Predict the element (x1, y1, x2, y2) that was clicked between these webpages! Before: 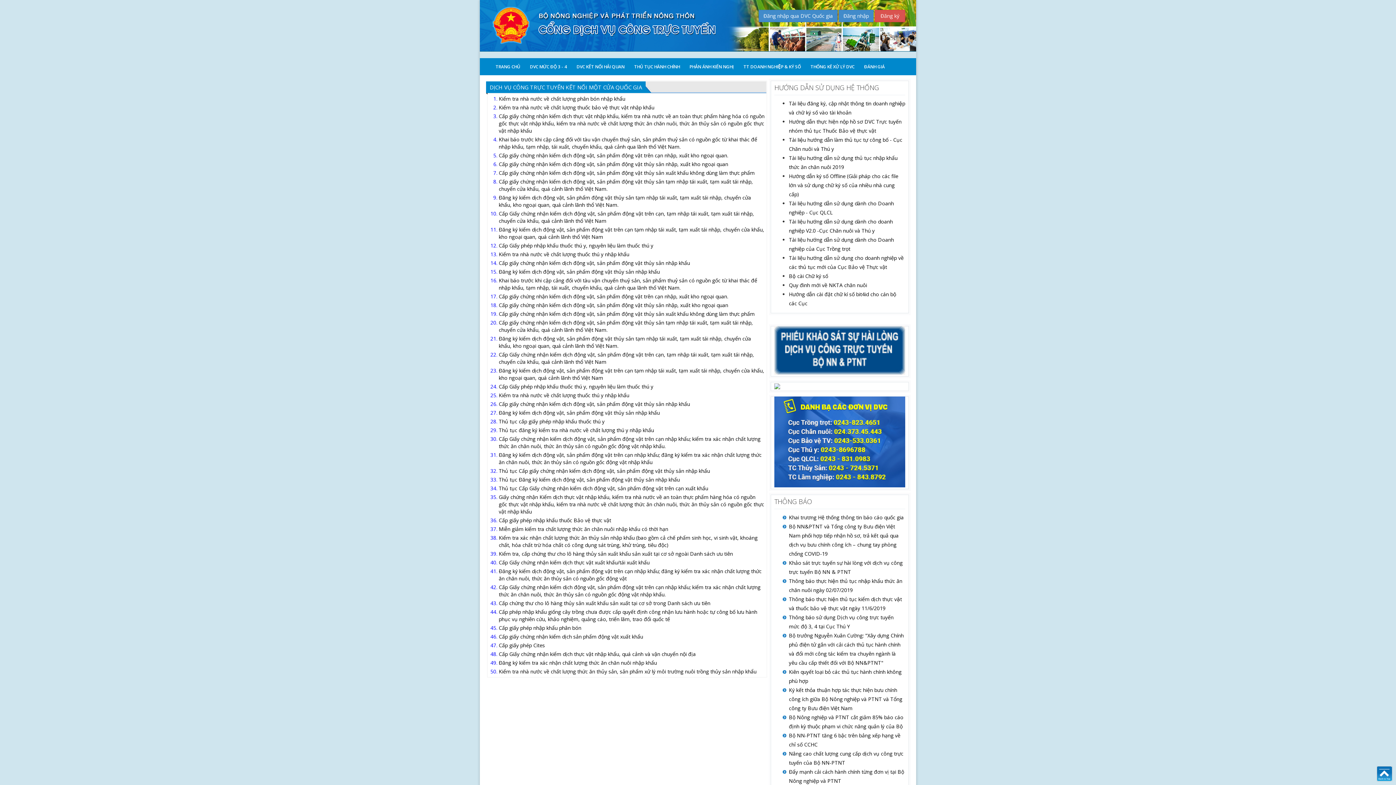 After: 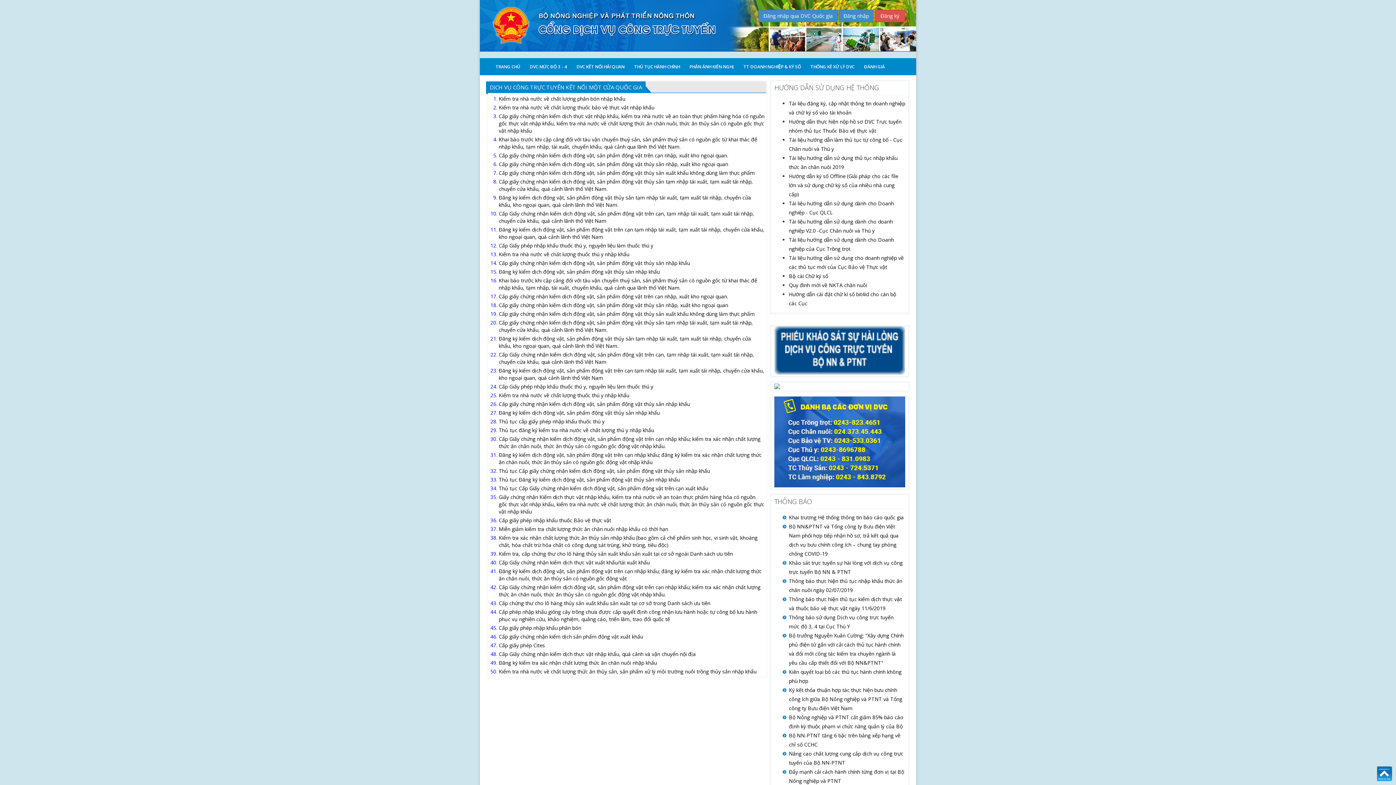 Action: bbox: (498, 525, 668, 532) label: Miễn giảm kiểm tra chất lượng thức ăn chăn nuôi nhập khẩu có thời hạn